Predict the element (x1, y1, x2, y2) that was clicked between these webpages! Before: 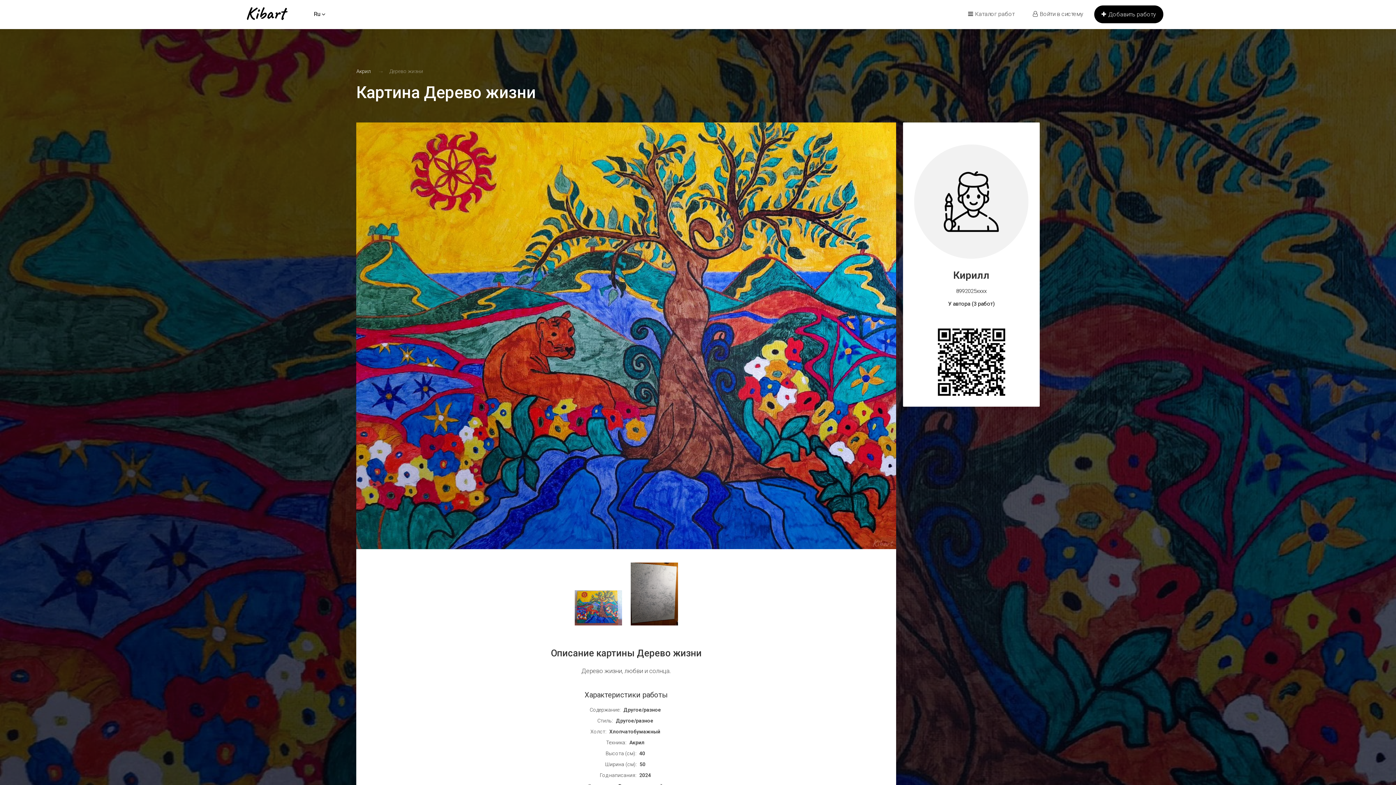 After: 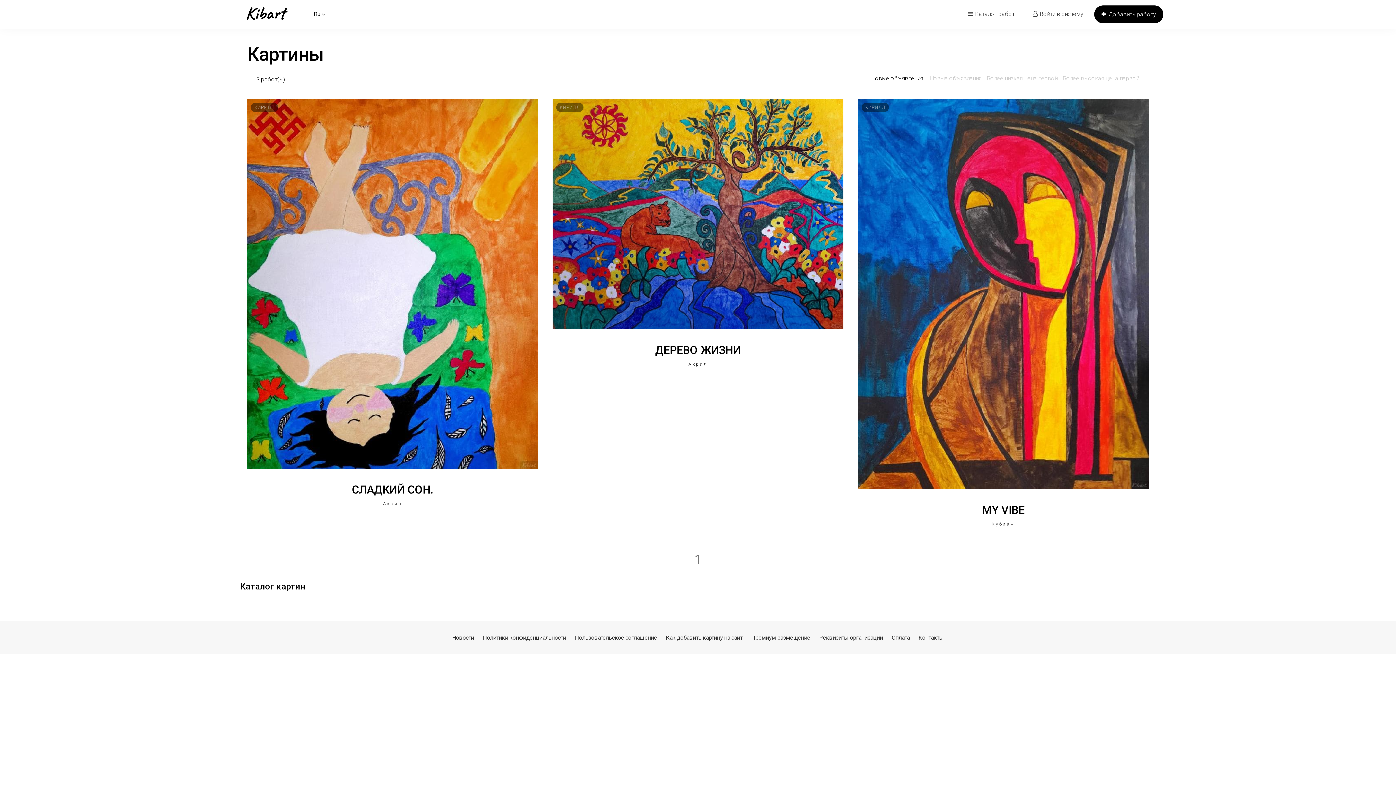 Action: bbox: (948, 300, 994, 307) label: У автора (3 работ)